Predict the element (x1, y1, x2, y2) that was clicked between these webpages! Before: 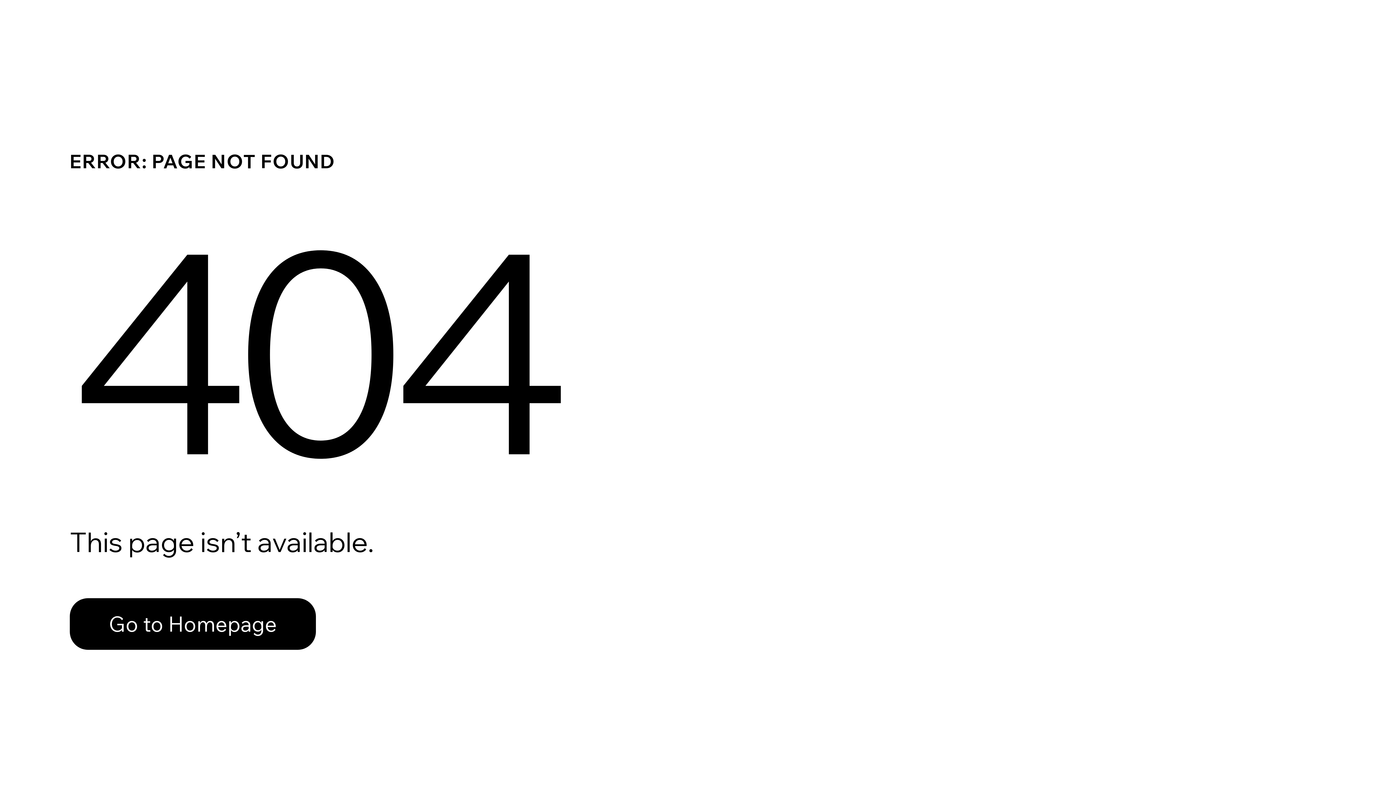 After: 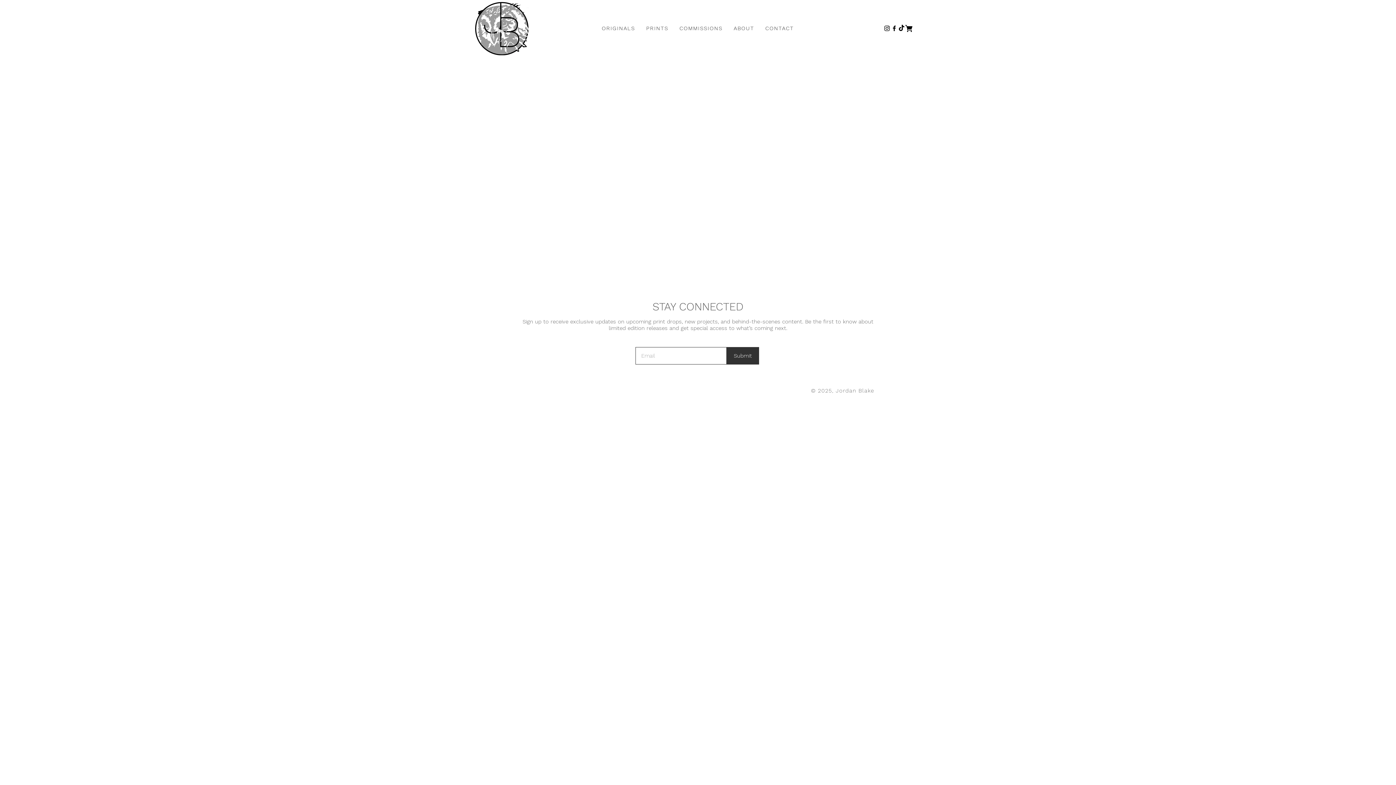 Action: bbox: (69, 582, 768, 659) label: Go to Homepage